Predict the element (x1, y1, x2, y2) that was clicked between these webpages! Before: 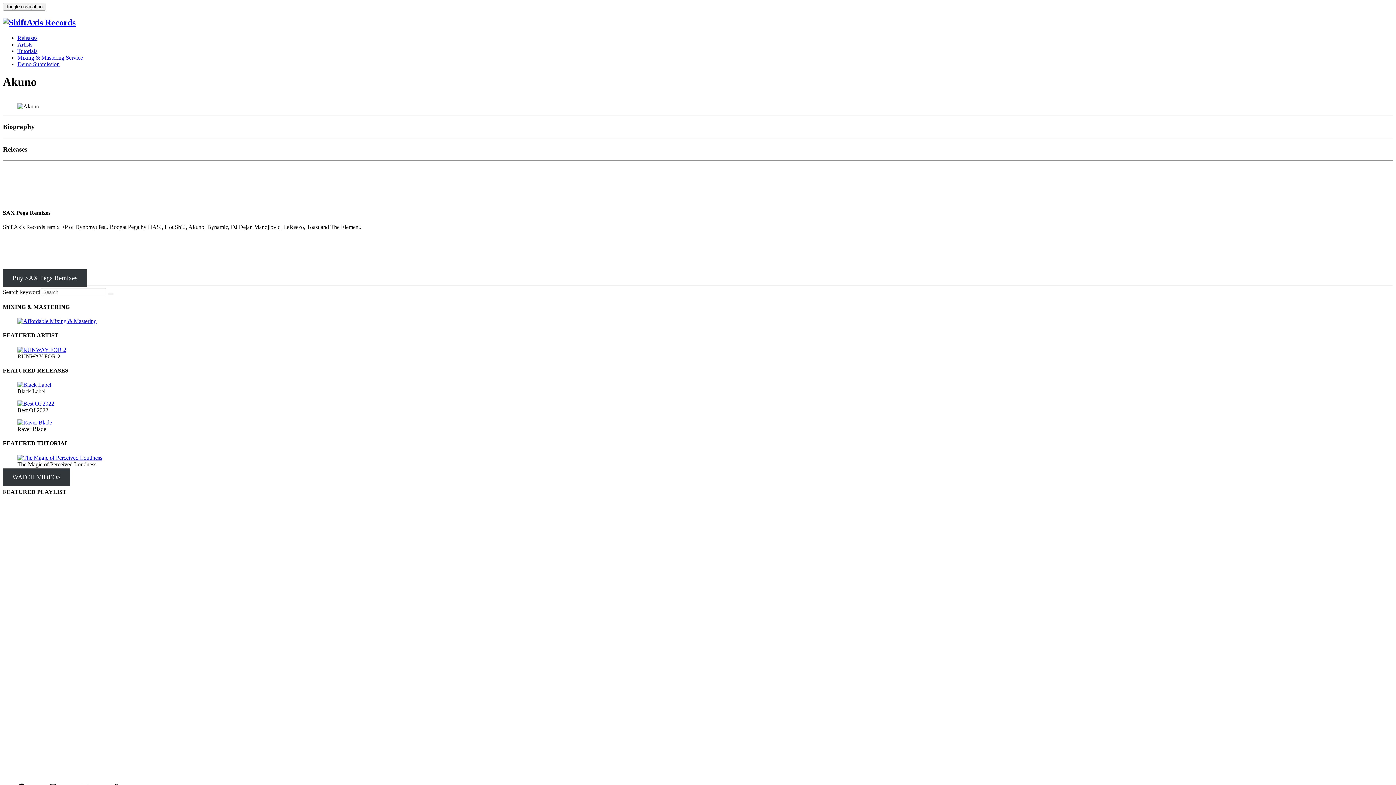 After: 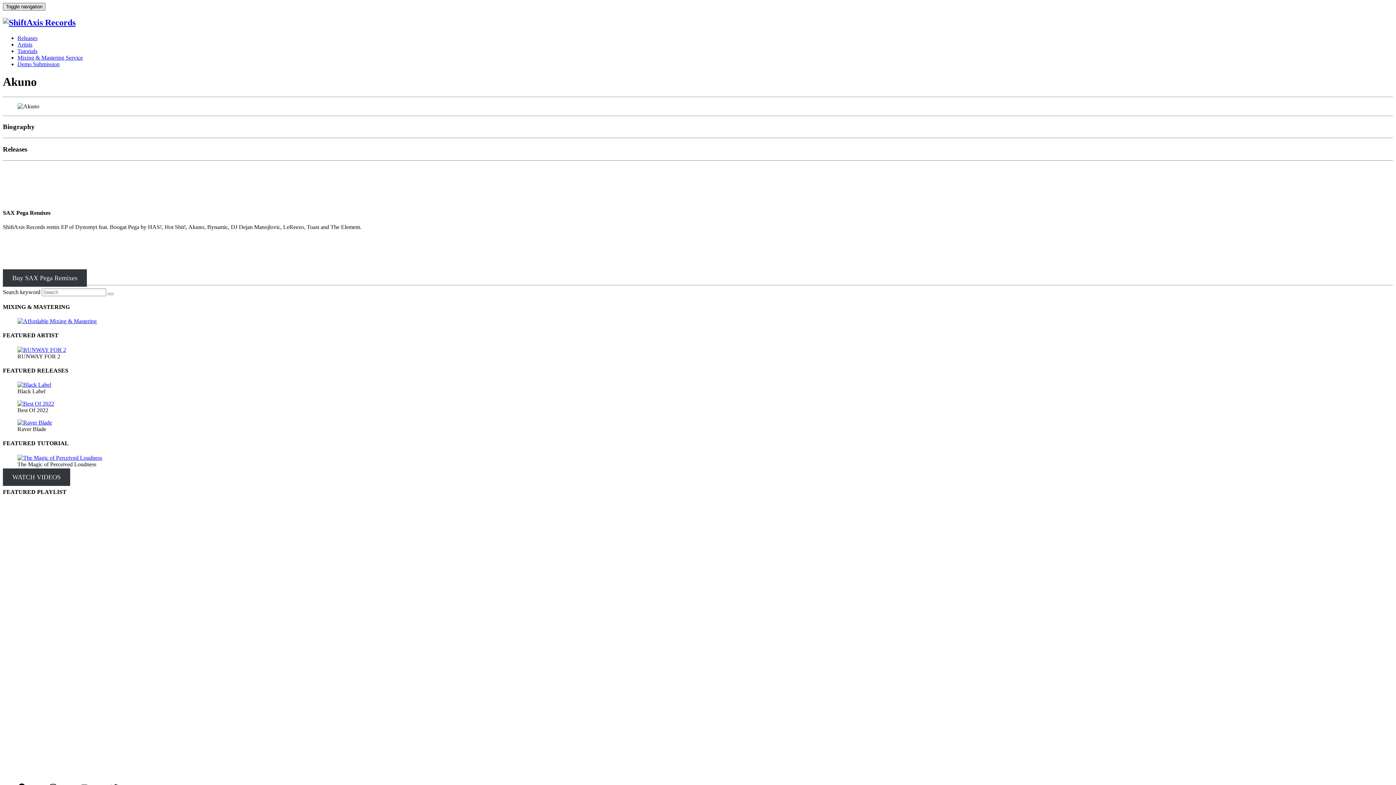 Action: label: Toggle navigation bbox: (2, 2, 45, 10)